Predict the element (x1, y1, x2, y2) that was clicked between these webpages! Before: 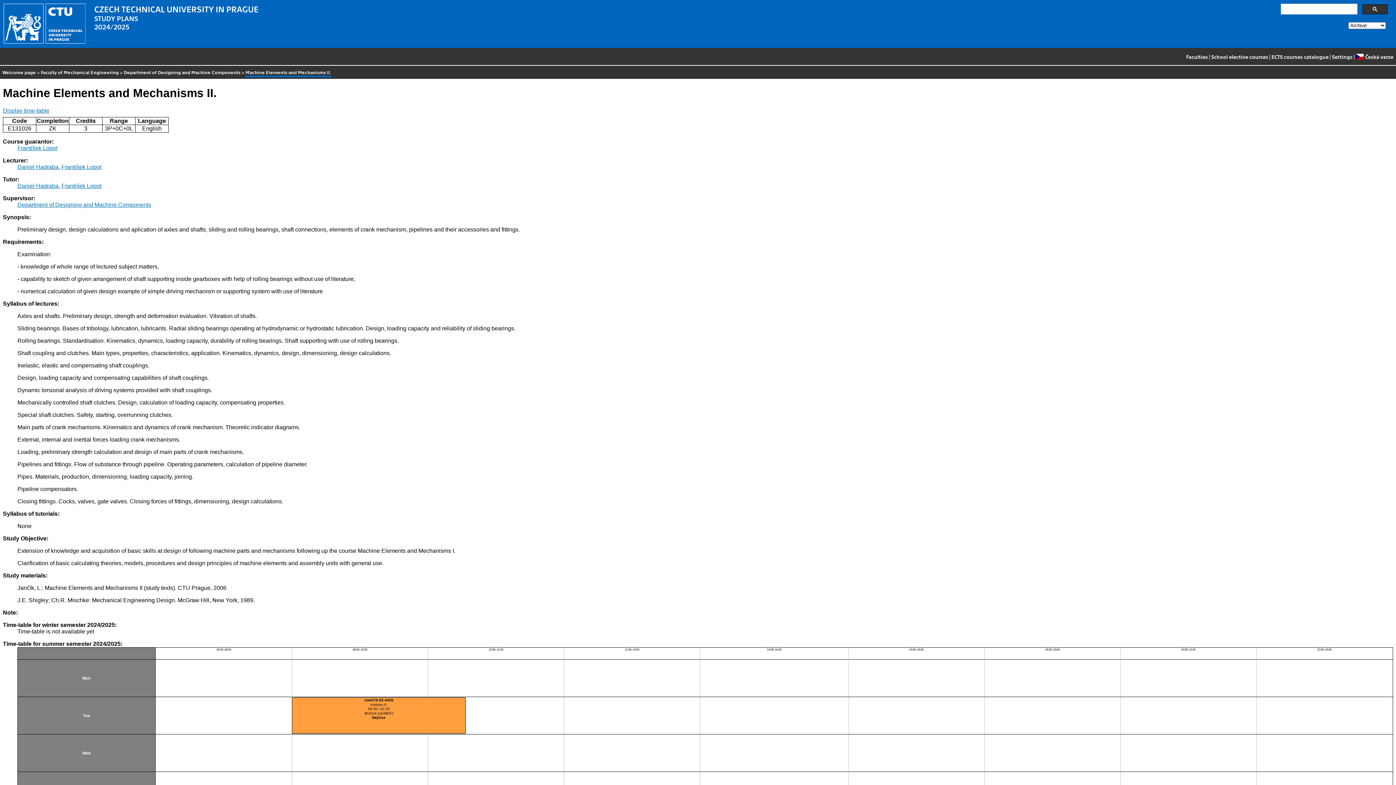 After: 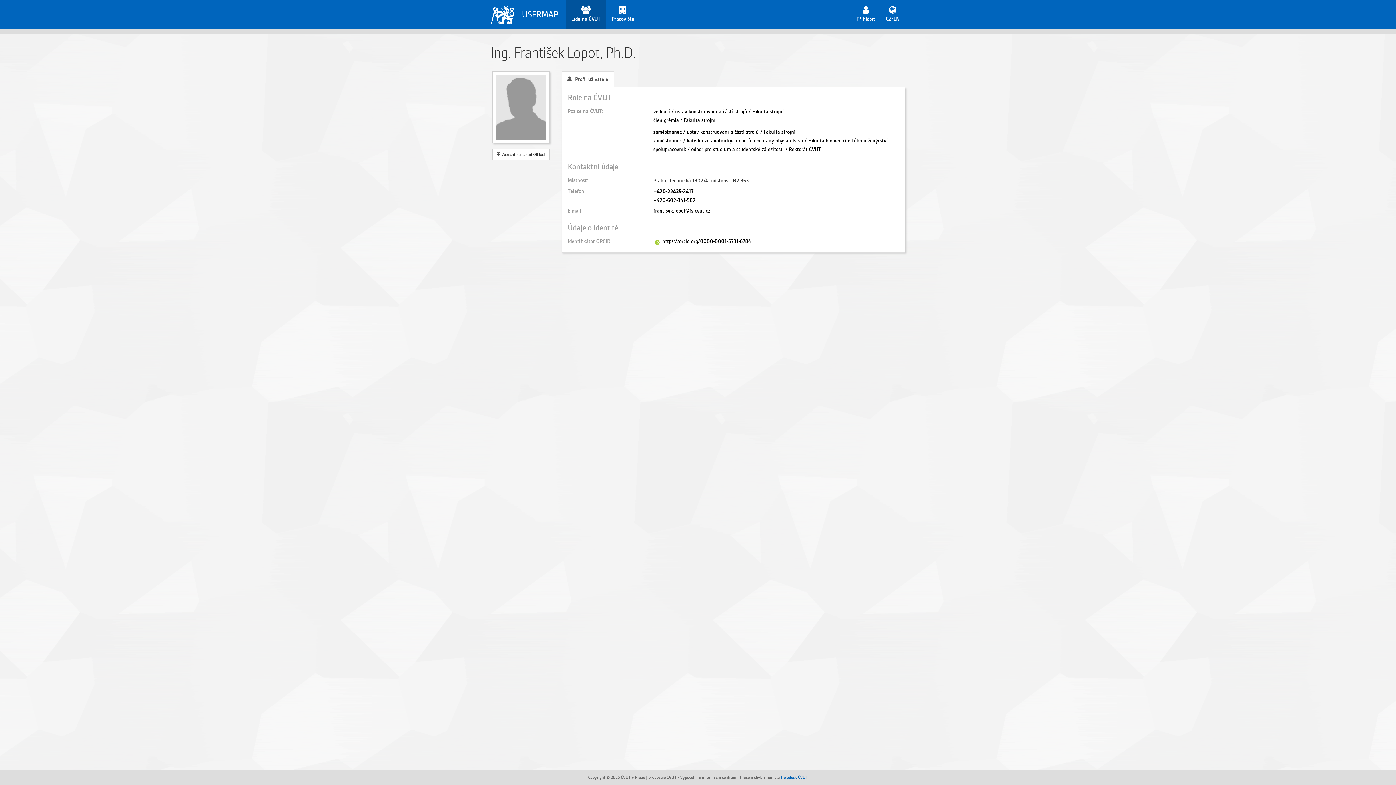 Action: label: František Lopot bbox: (61, 183, 101, 189)